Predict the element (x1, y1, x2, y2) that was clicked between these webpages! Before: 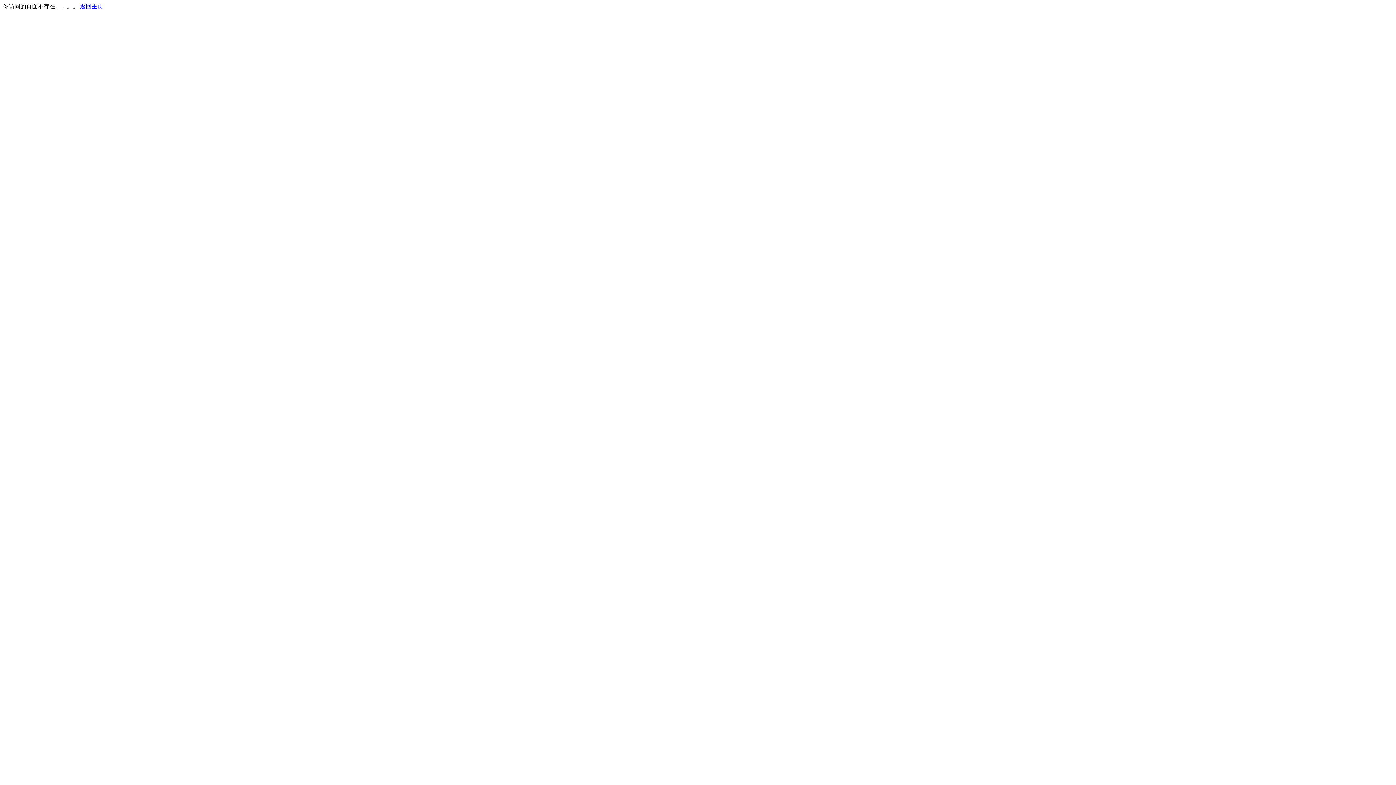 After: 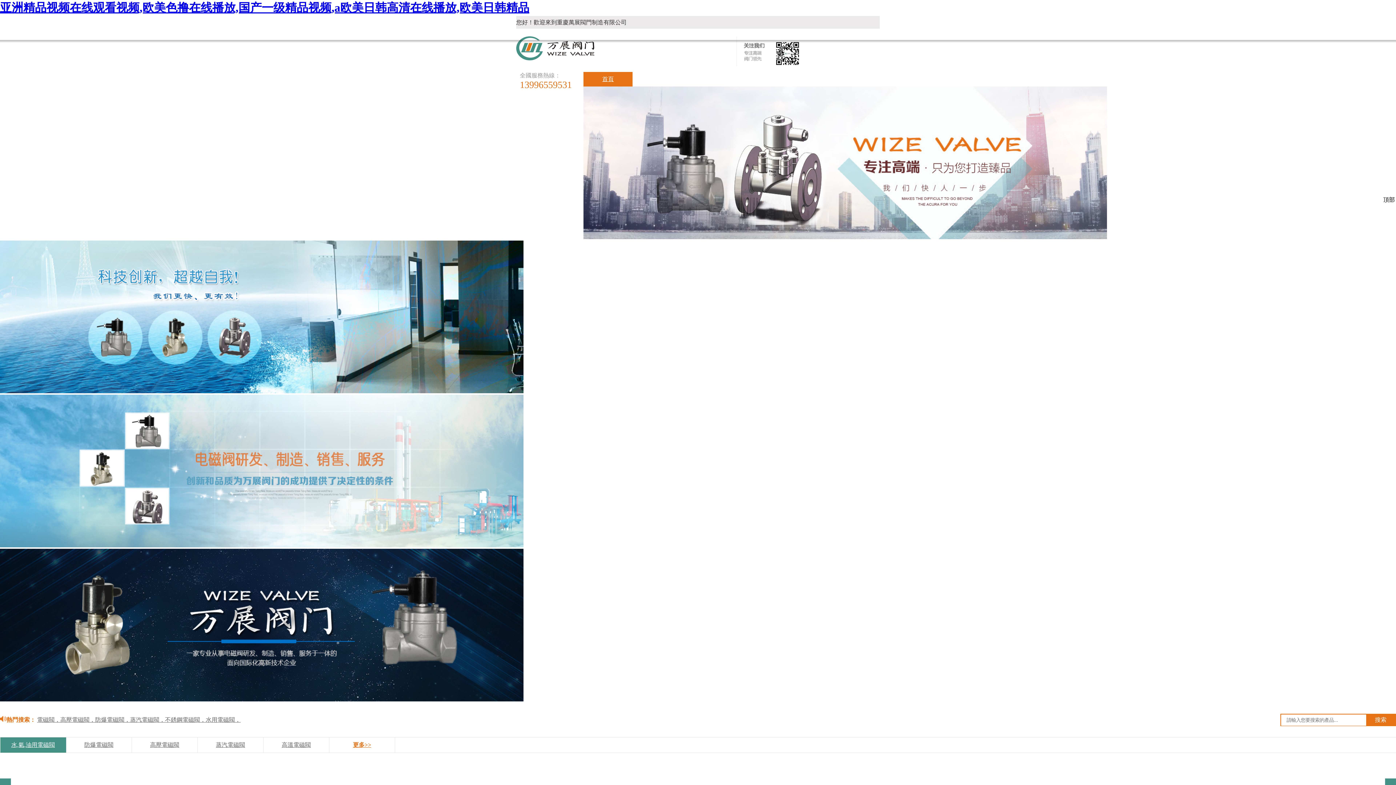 Action: label: 返回主页 bbox: (80, 3, 103, 9)